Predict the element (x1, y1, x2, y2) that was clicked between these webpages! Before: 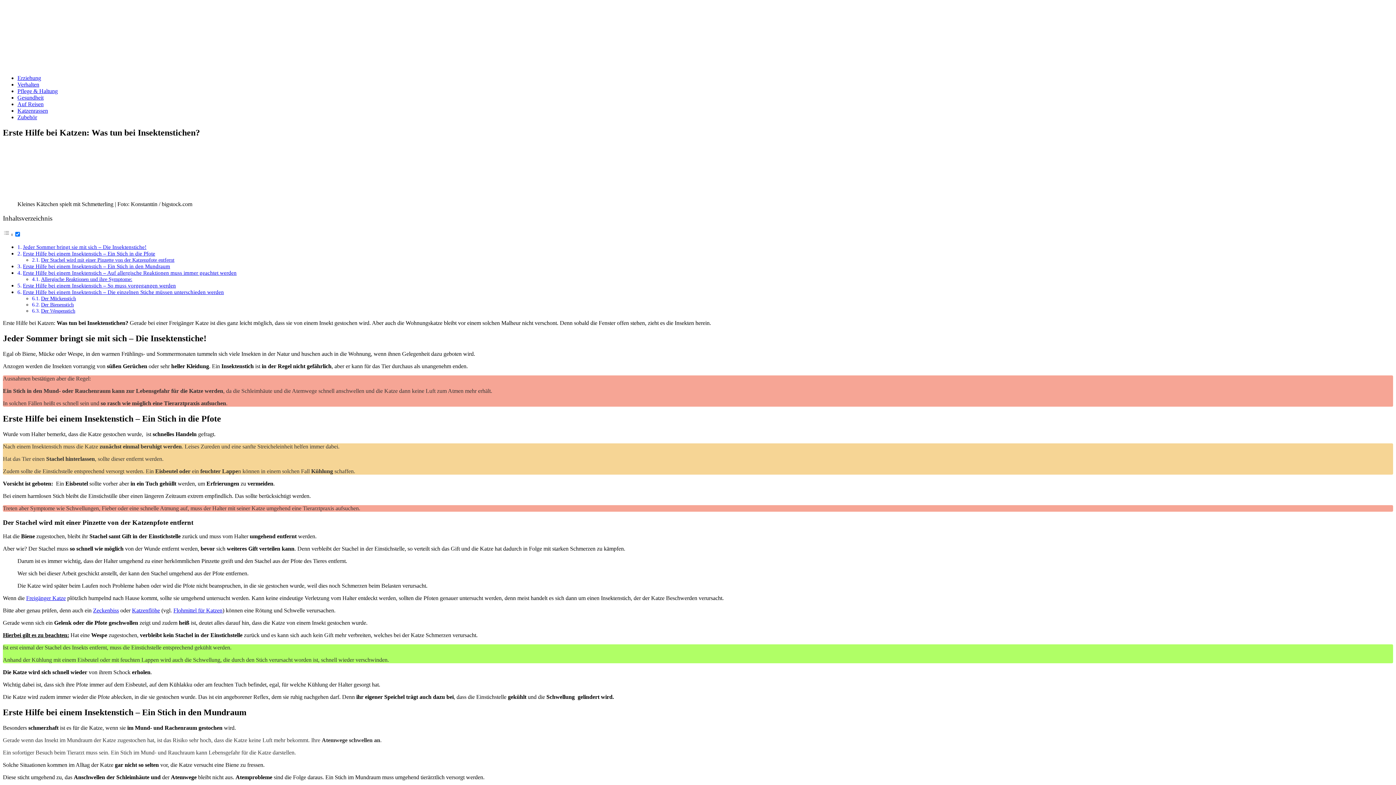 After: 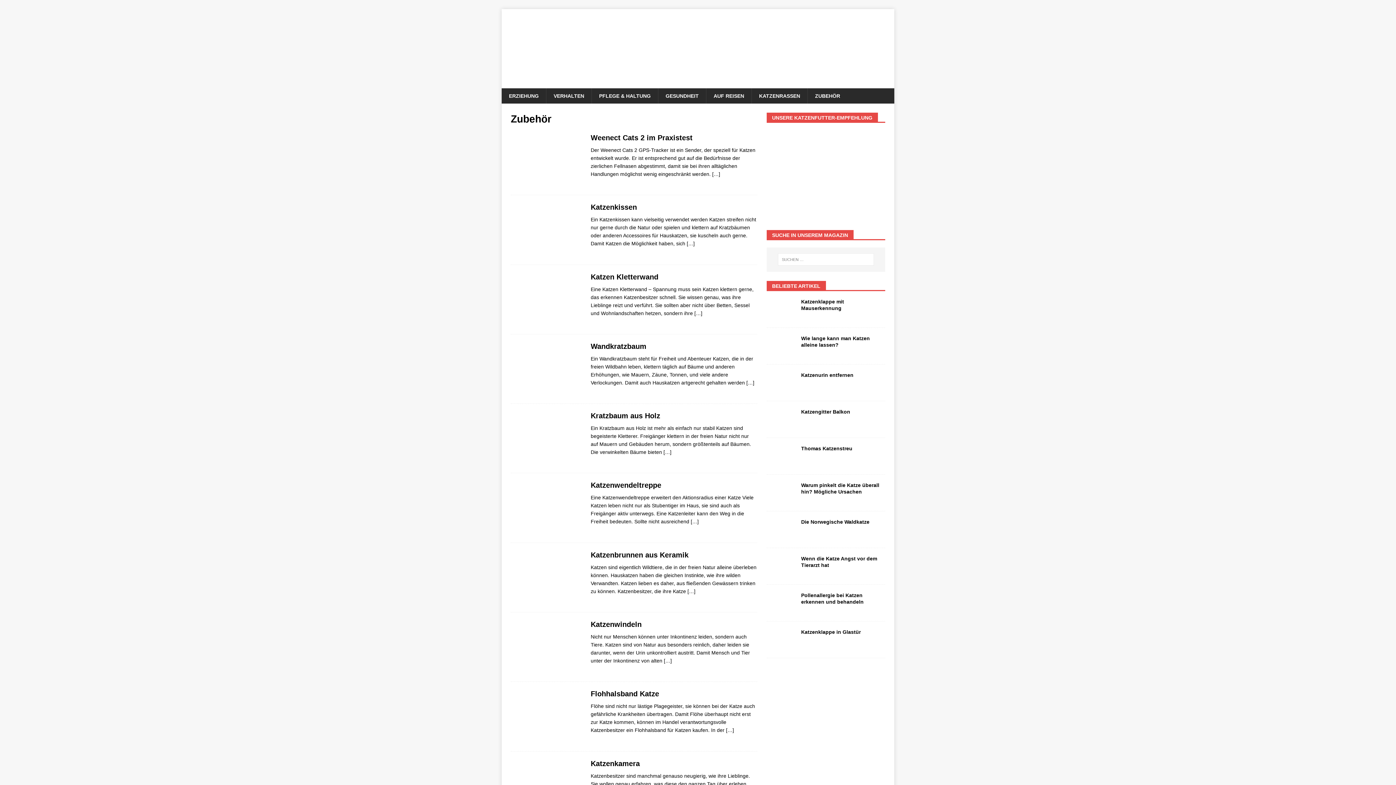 Action: bbox: (17, 114, 37, 120) label: Zubehör